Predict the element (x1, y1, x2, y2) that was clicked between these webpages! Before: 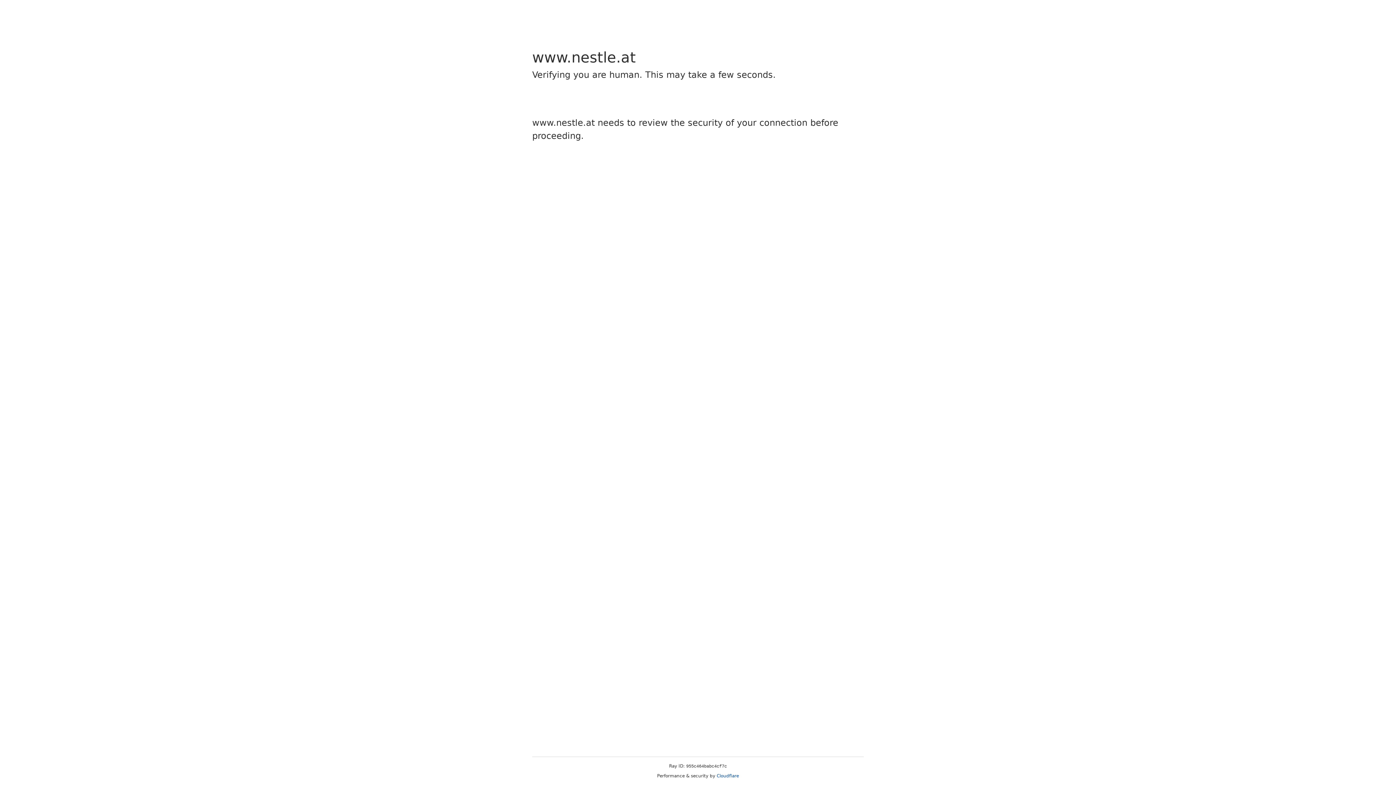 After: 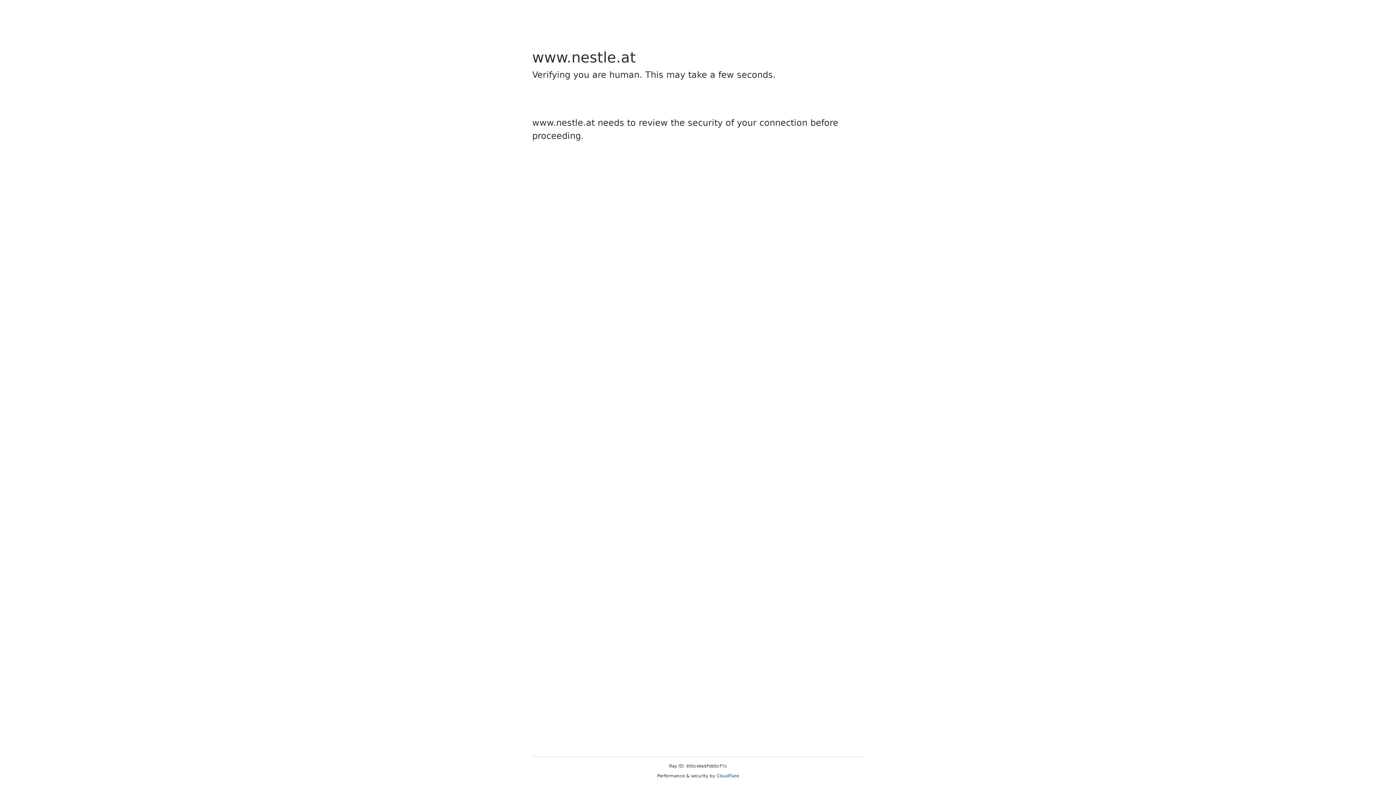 Action: bbox: (716, 773, 739, 778) label: Cloudflare